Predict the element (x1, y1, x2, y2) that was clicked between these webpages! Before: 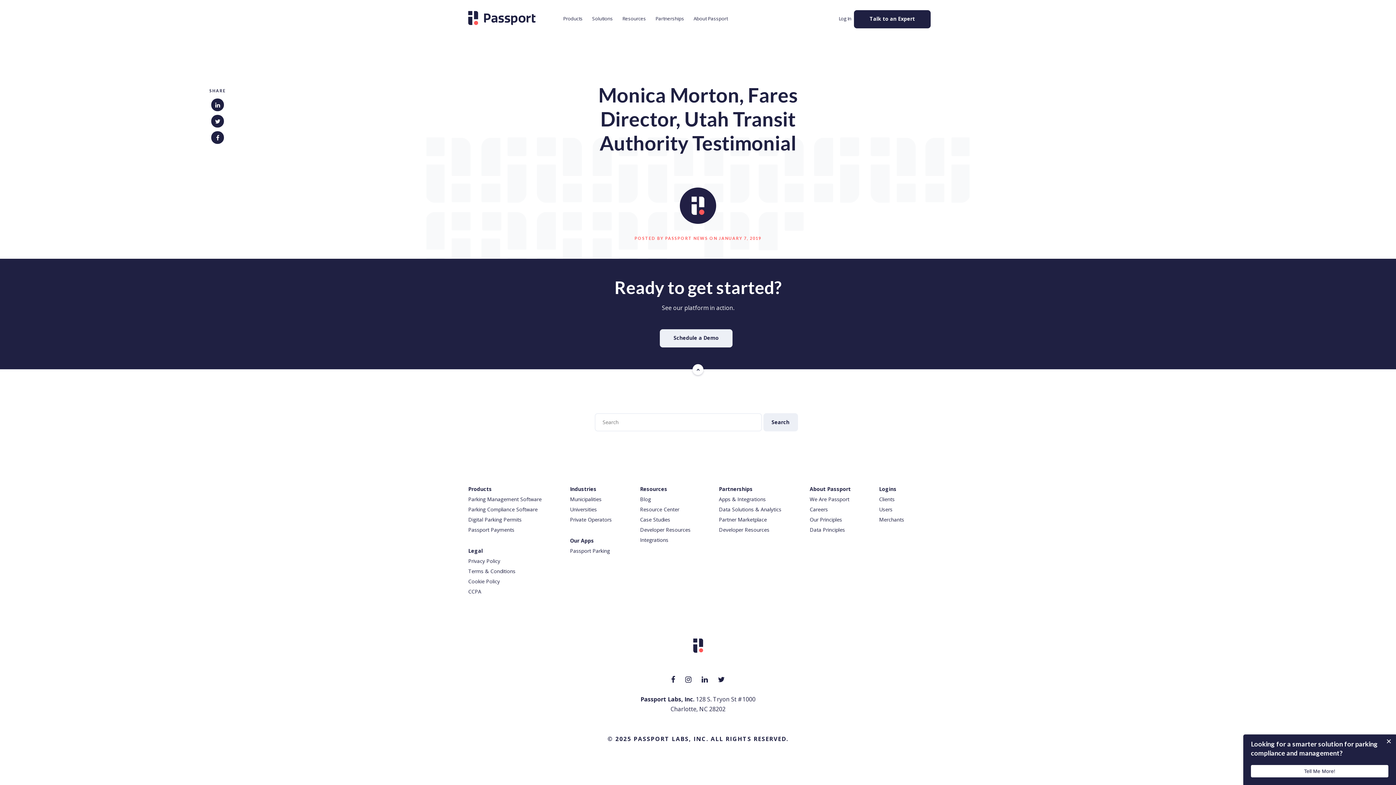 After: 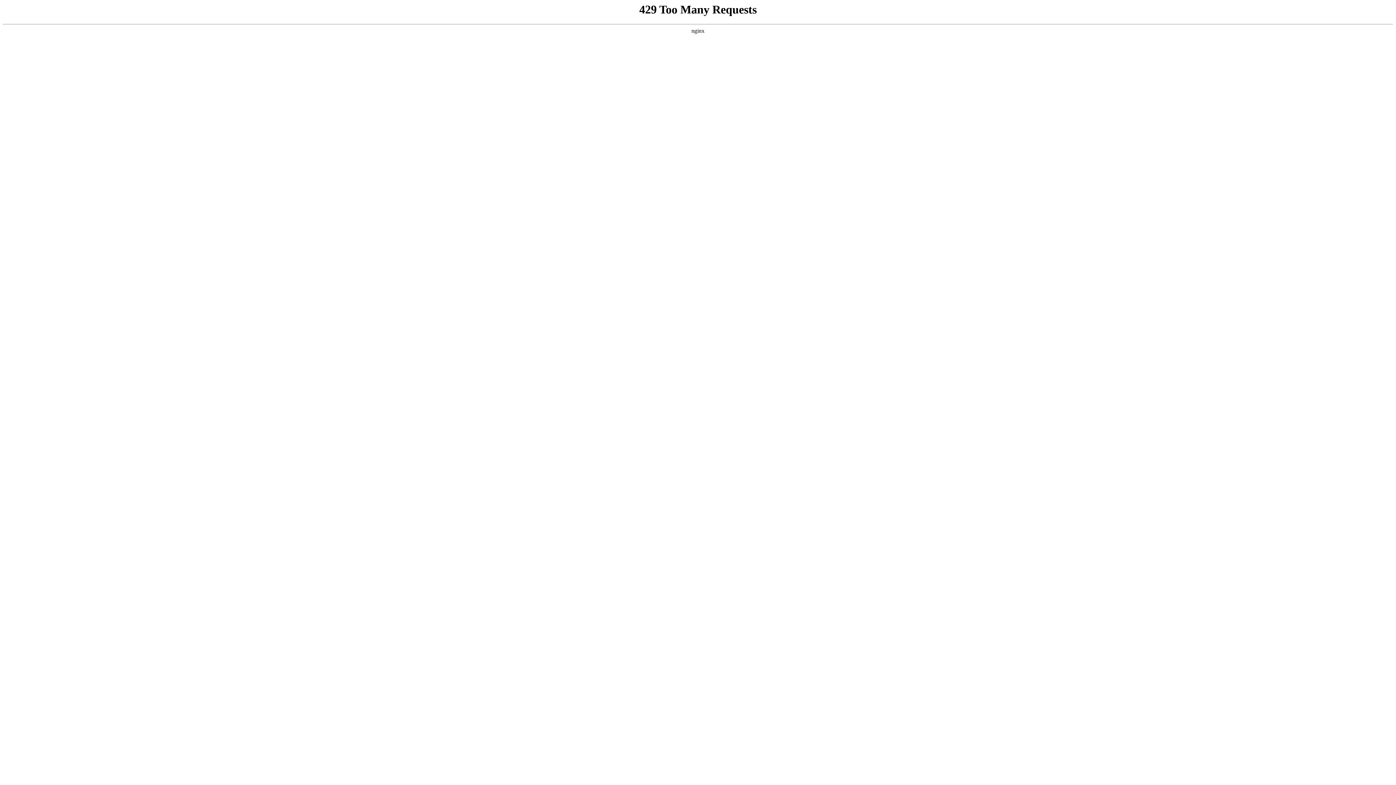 Action: label: Blog bbox: (640, 496, 651, 502)